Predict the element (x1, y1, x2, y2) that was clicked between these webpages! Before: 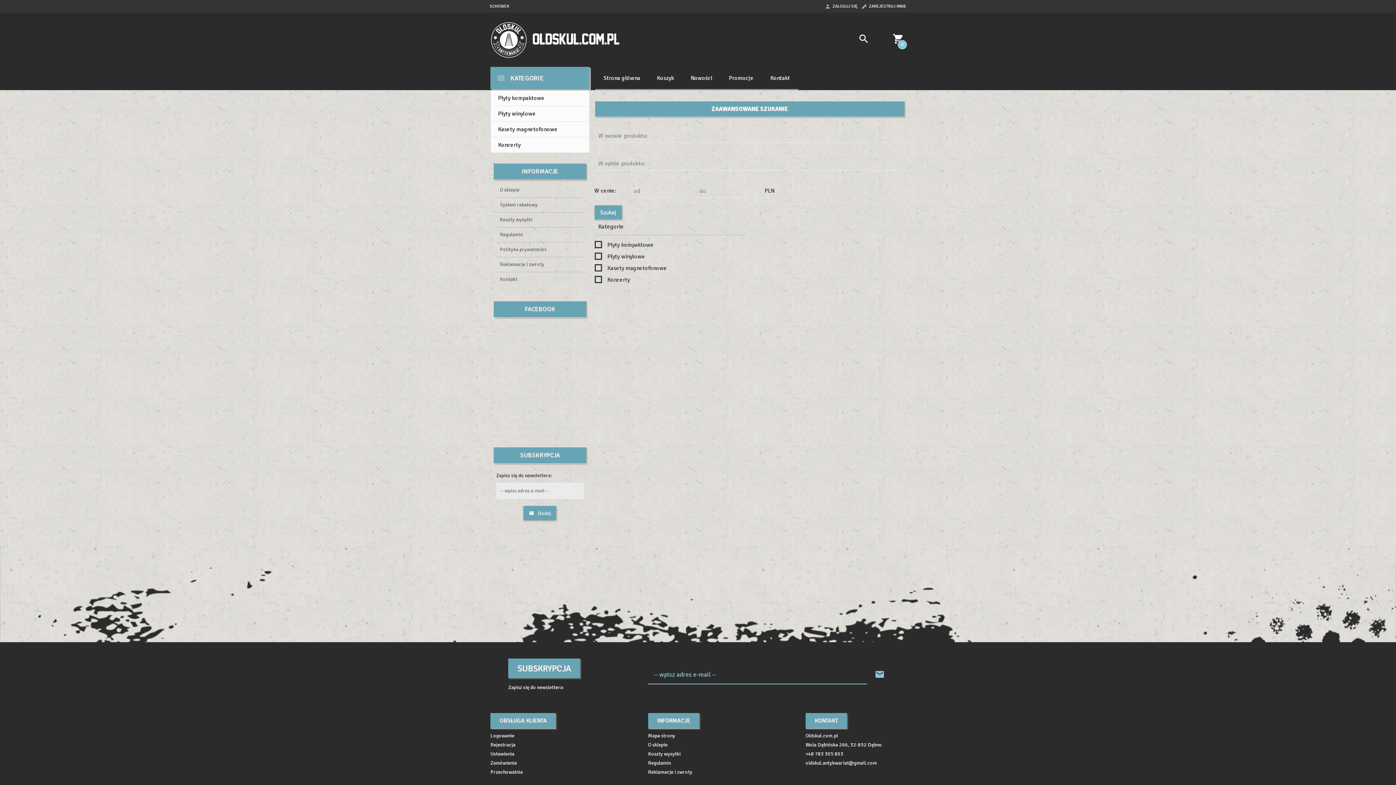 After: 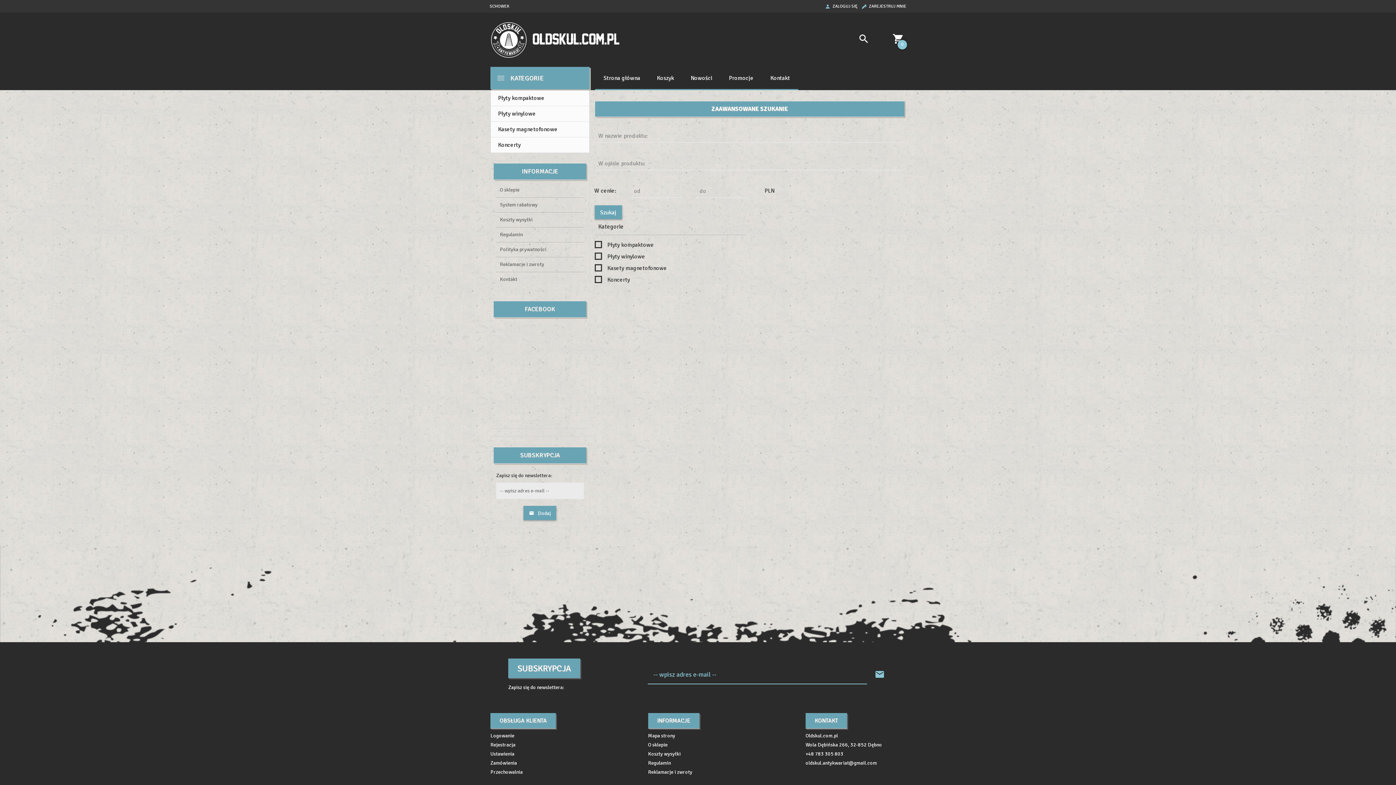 Action: label: oldskul.antykwariat@gmail.com bbox: (805, 760, 877, 766)